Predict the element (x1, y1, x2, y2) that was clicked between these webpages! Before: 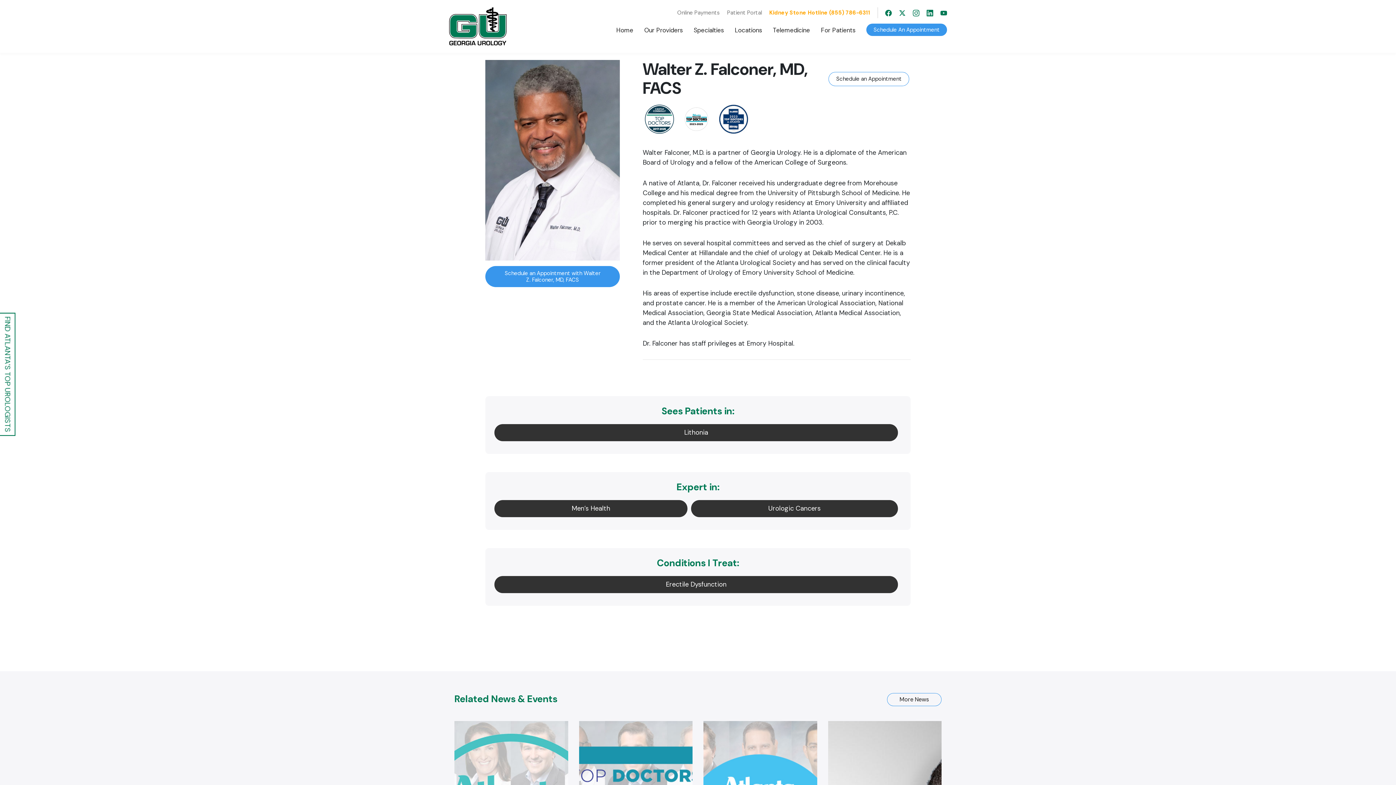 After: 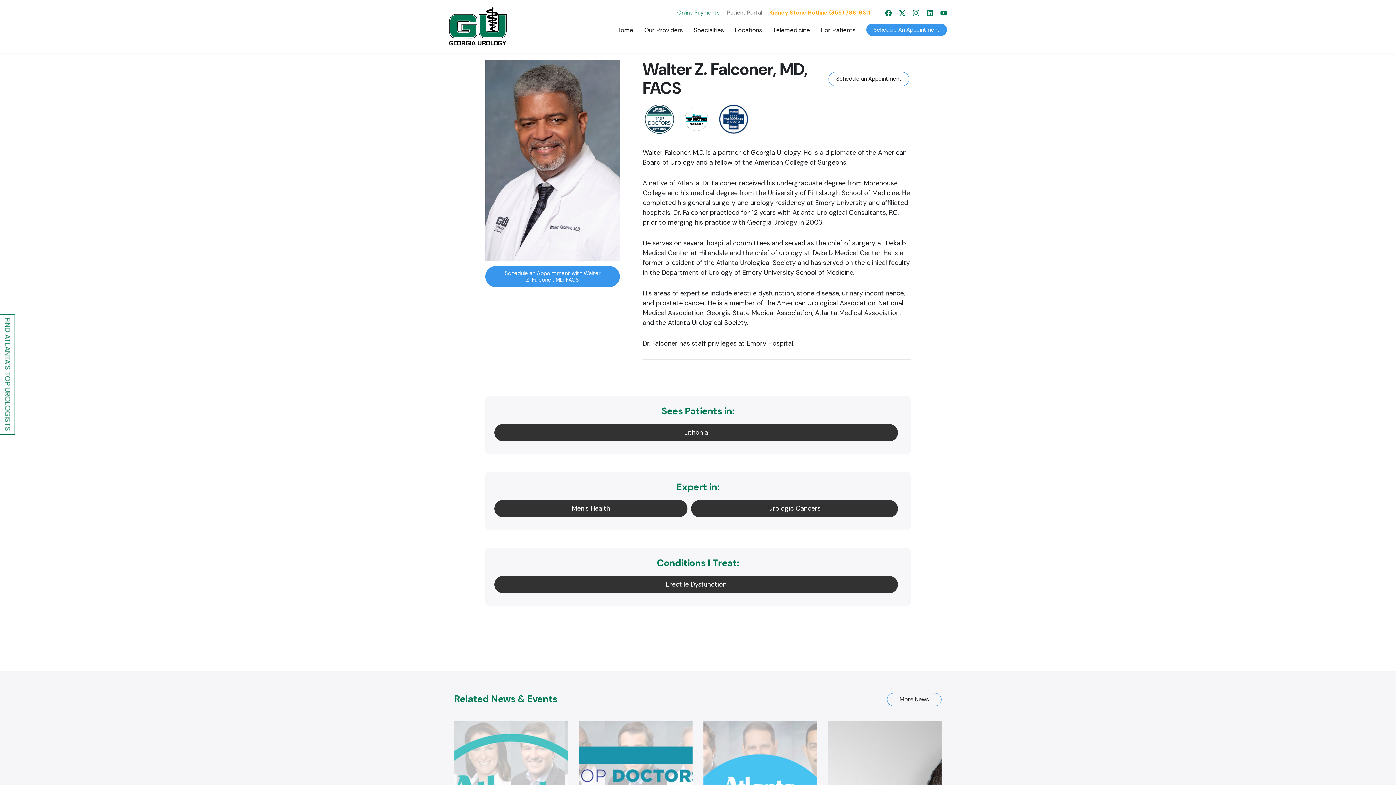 Action: bbox: (670, 7, 720, 18) label: Online Payments